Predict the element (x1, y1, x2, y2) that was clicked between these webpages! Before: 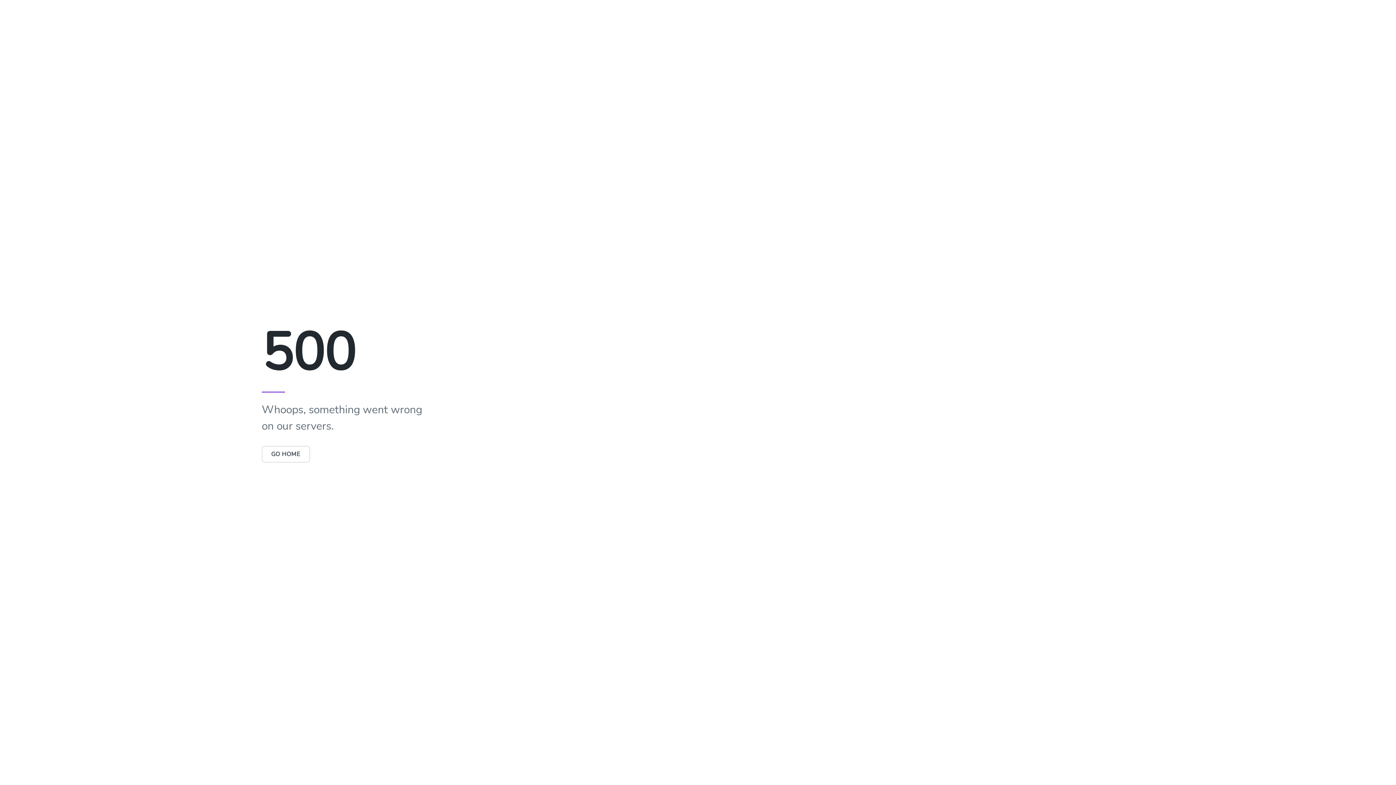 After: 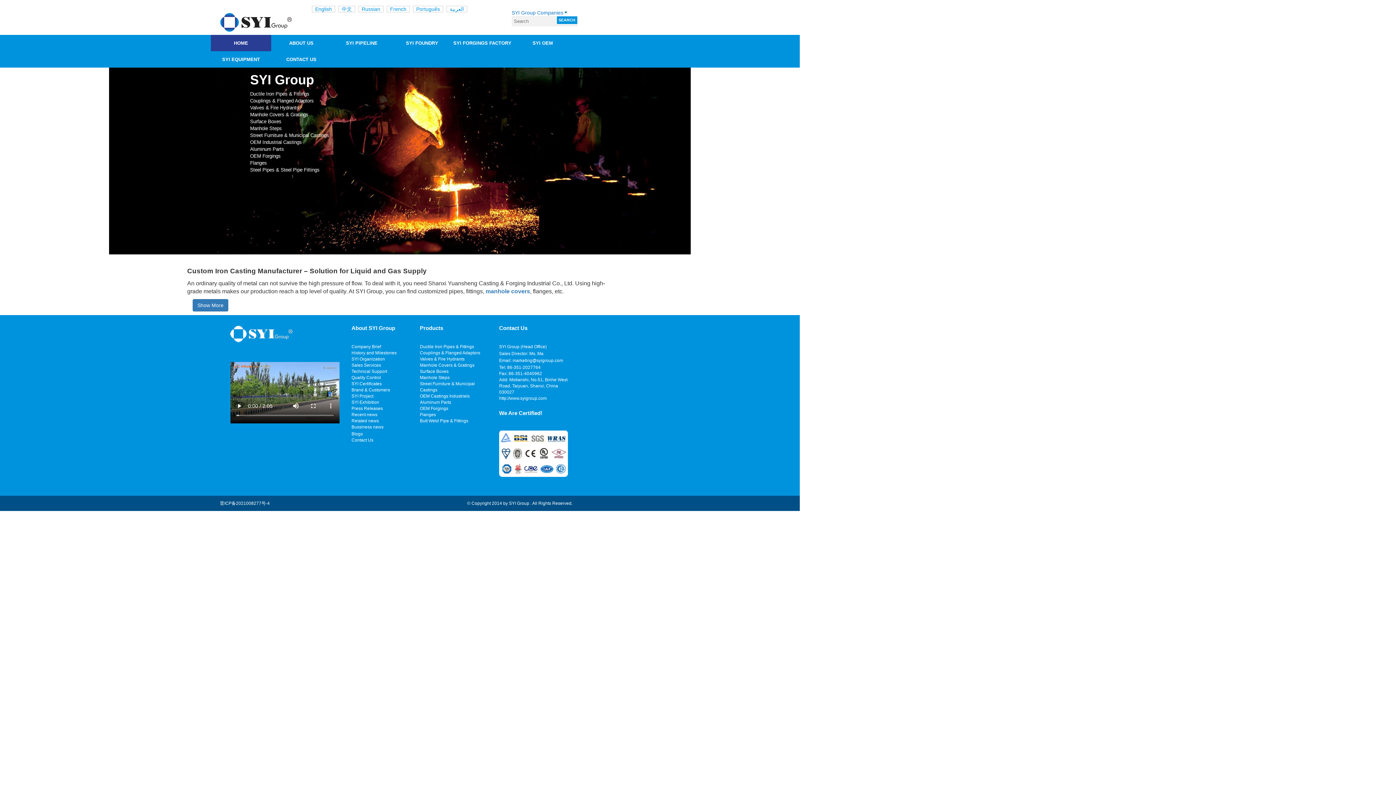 Action: label: GO HOME bbox: (261, 446, 310, 462)